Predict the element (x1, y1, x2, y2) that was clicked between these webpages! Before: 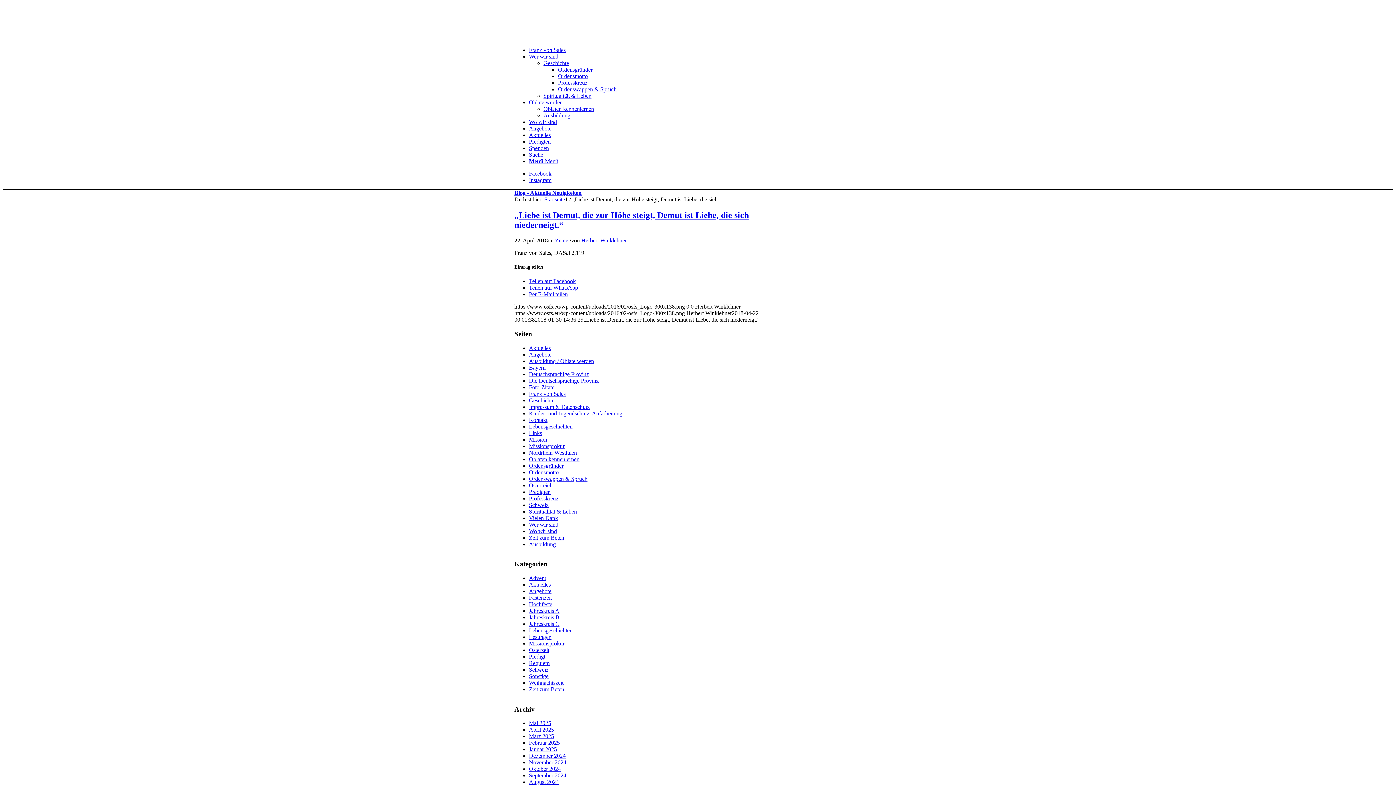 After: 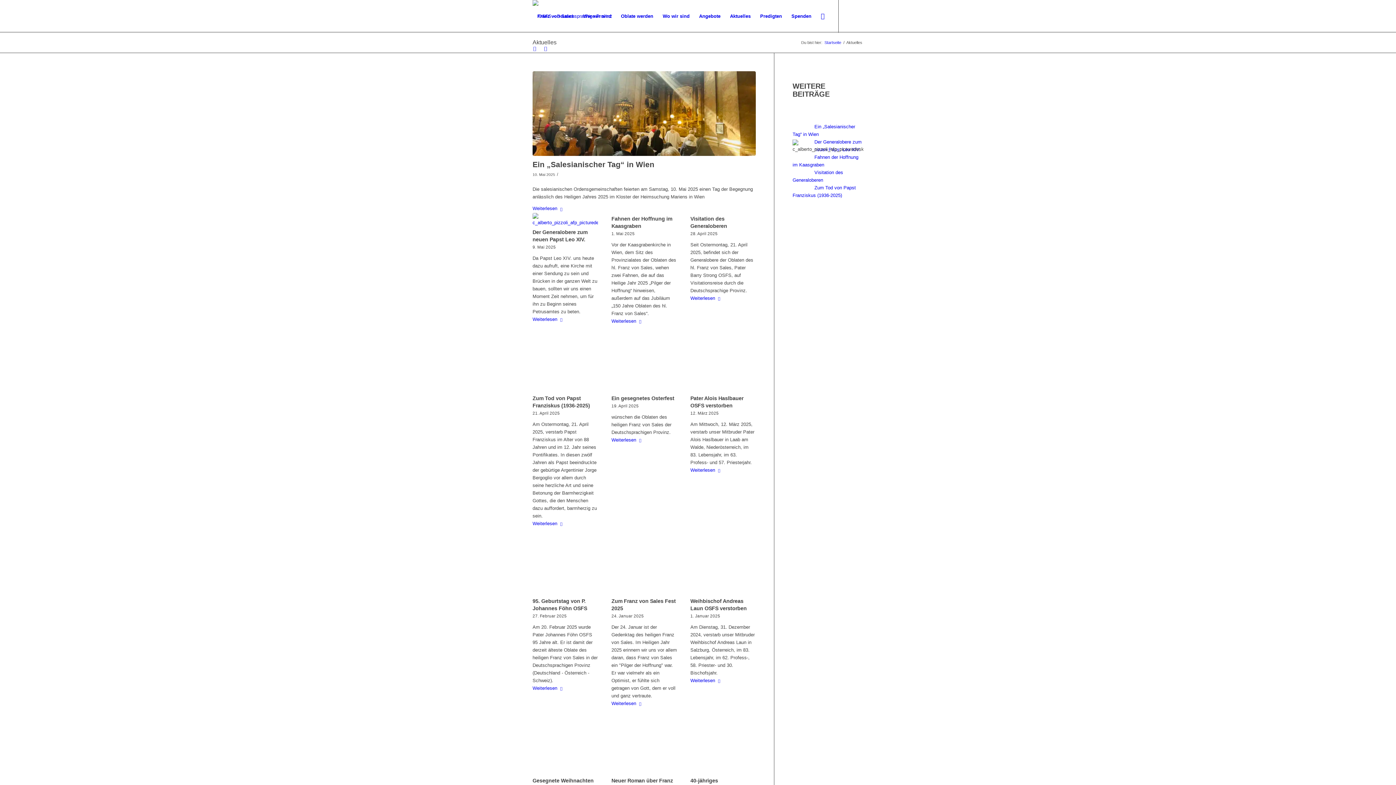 Action: bbox: (529, 344, 550, 351) label: Aktuelles